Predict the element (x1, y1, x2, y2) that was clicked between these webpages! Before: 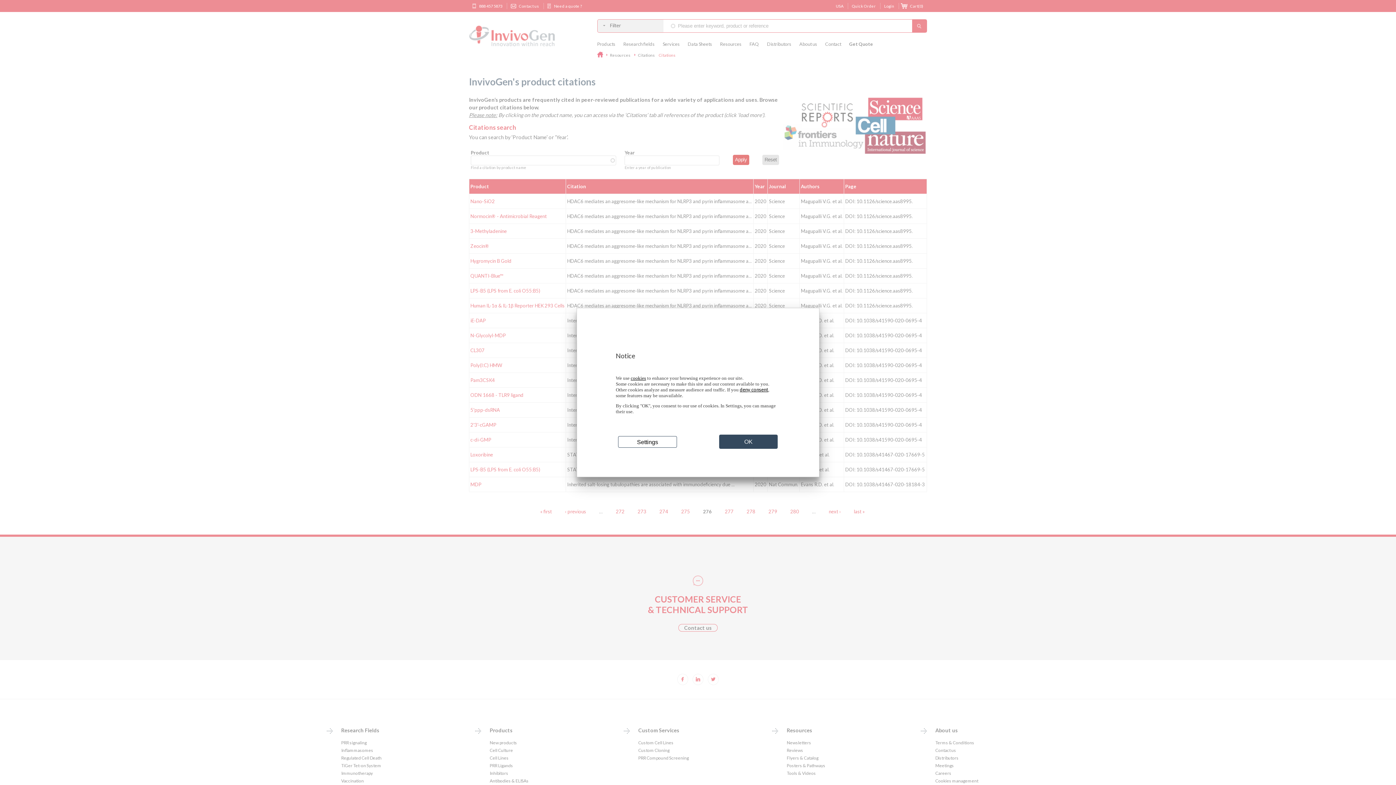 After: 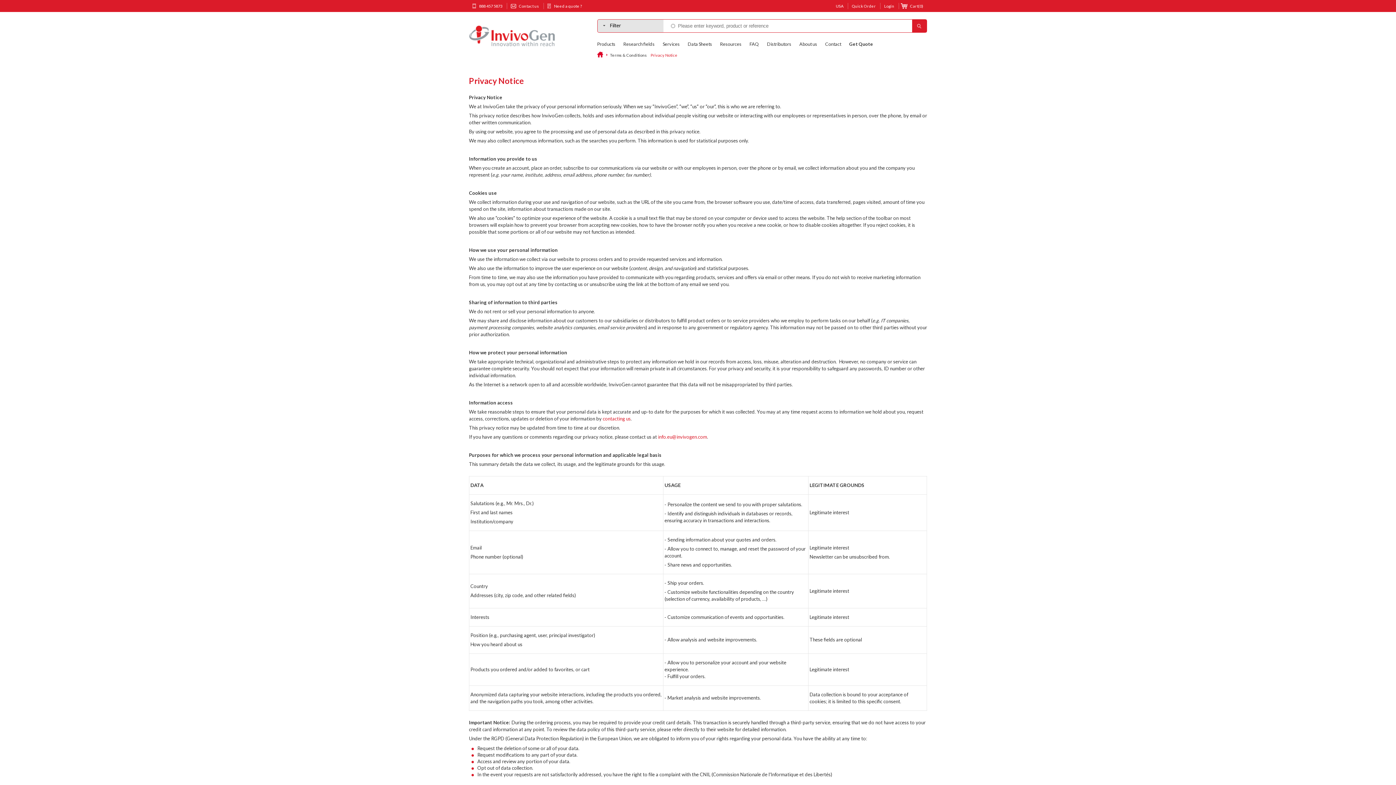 Action: label: cookies bbox: (630, 375, 646, 381)